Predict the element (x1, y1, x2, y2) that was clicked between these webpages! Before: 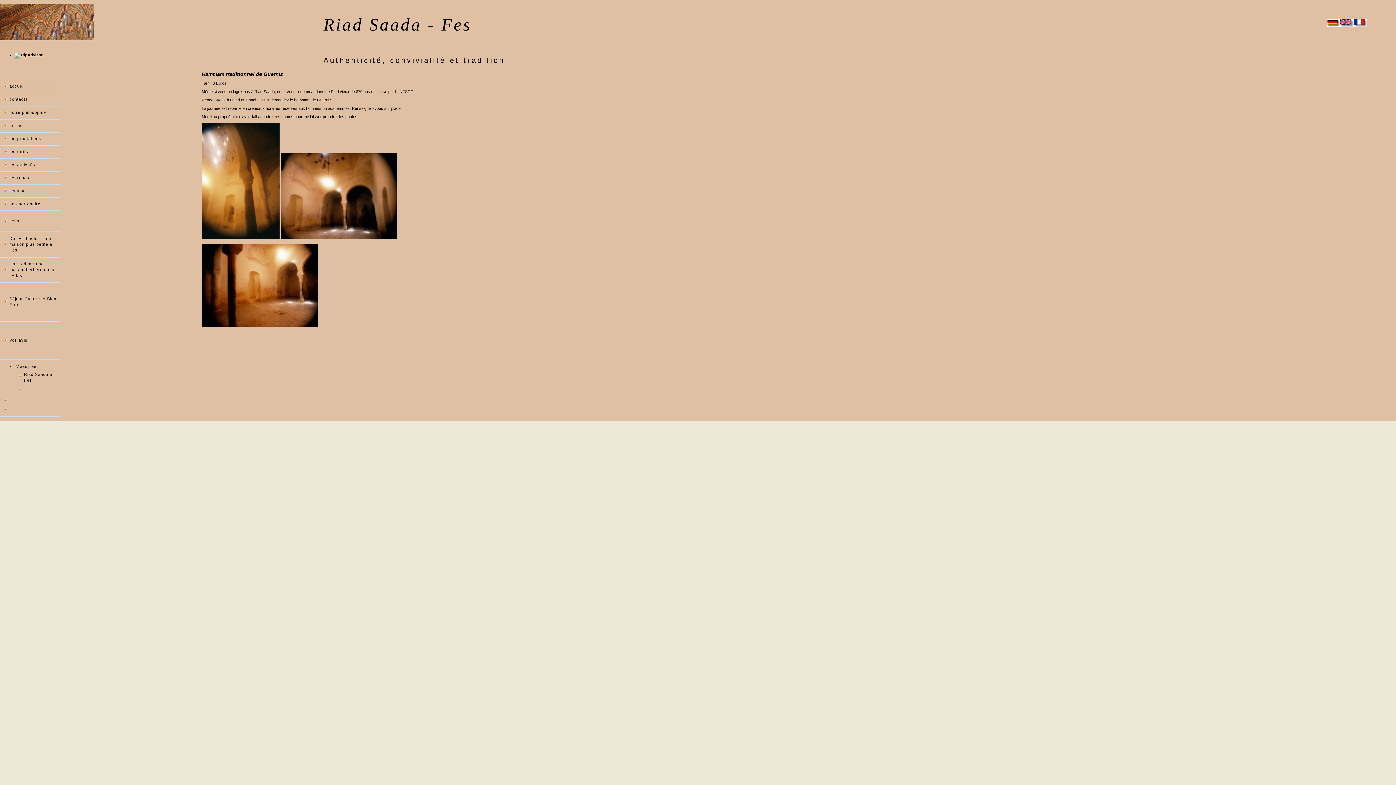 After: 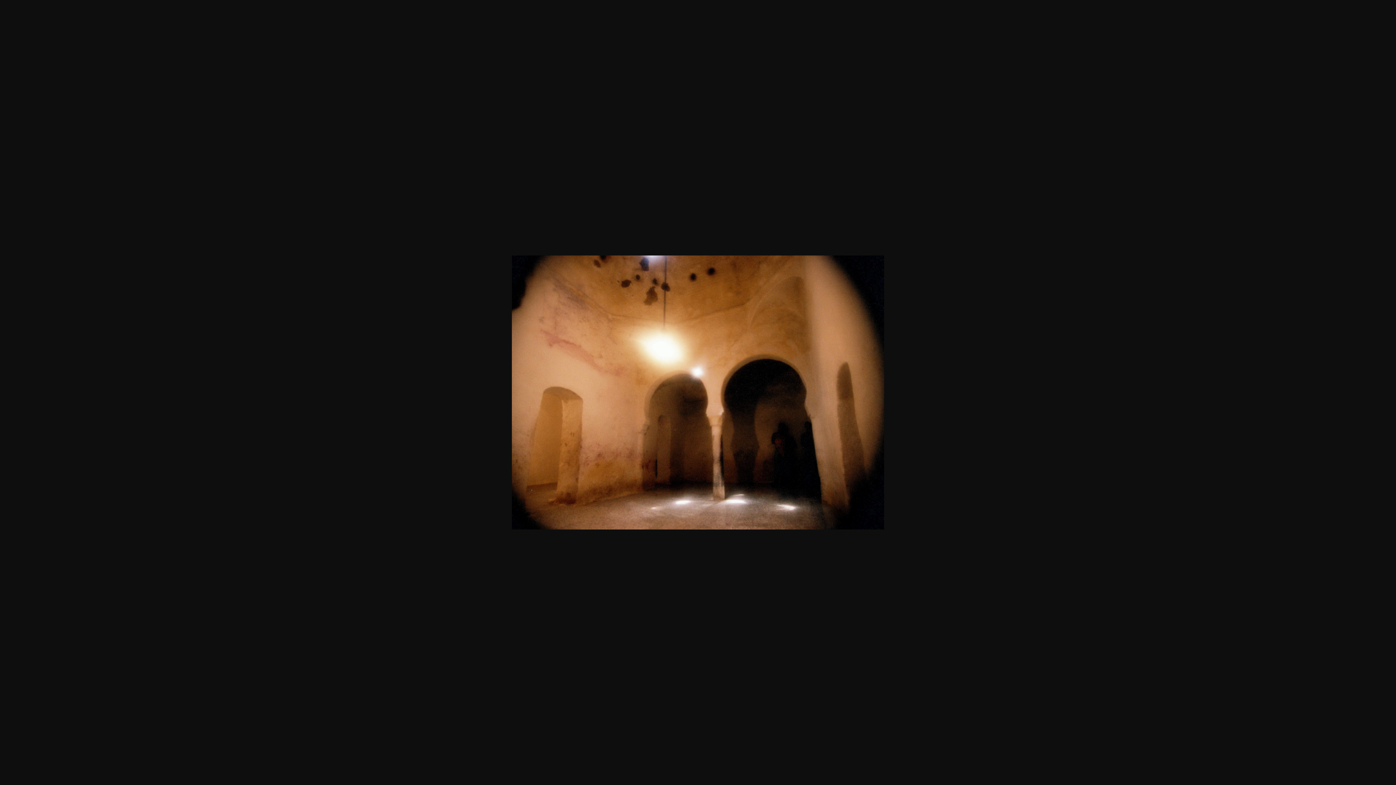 Action: bbox: (201, 235, 279, 240)